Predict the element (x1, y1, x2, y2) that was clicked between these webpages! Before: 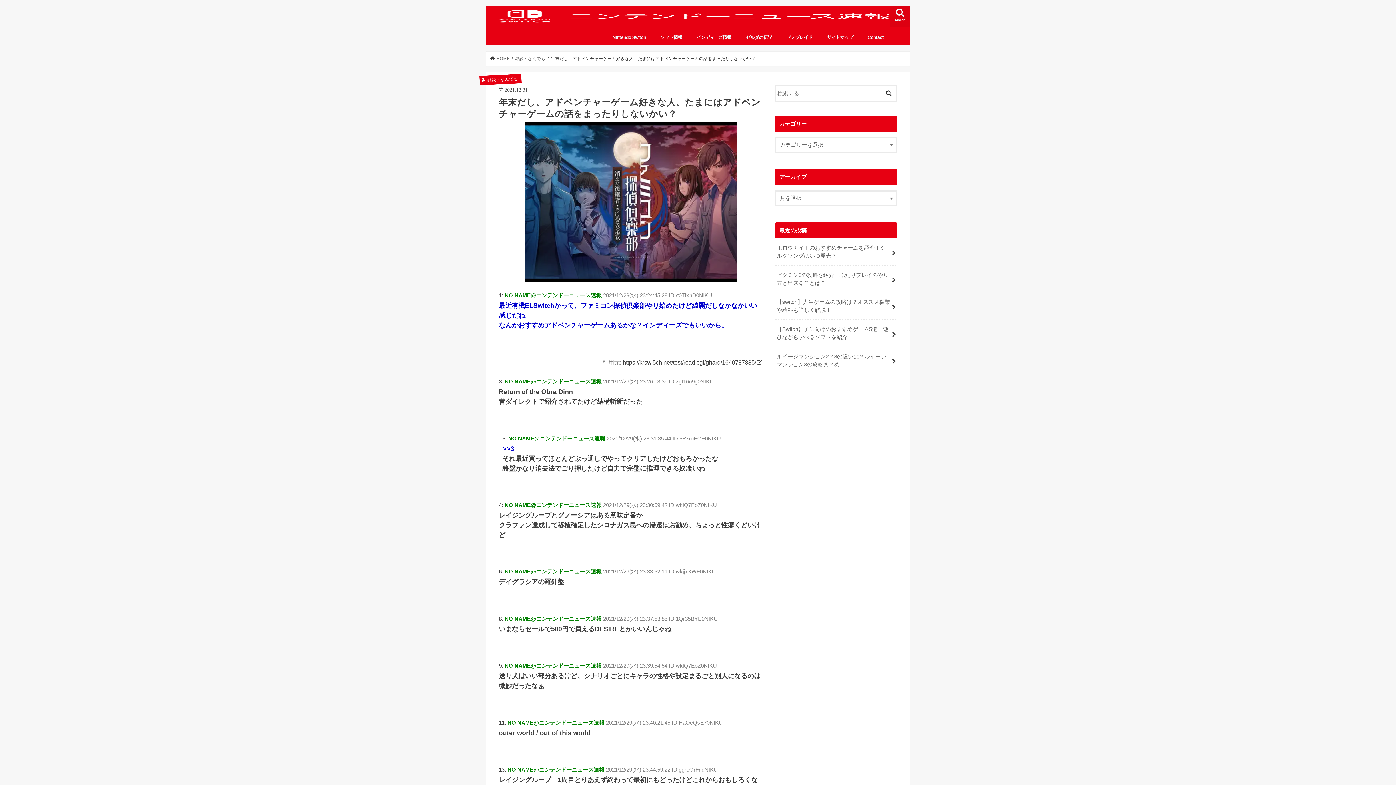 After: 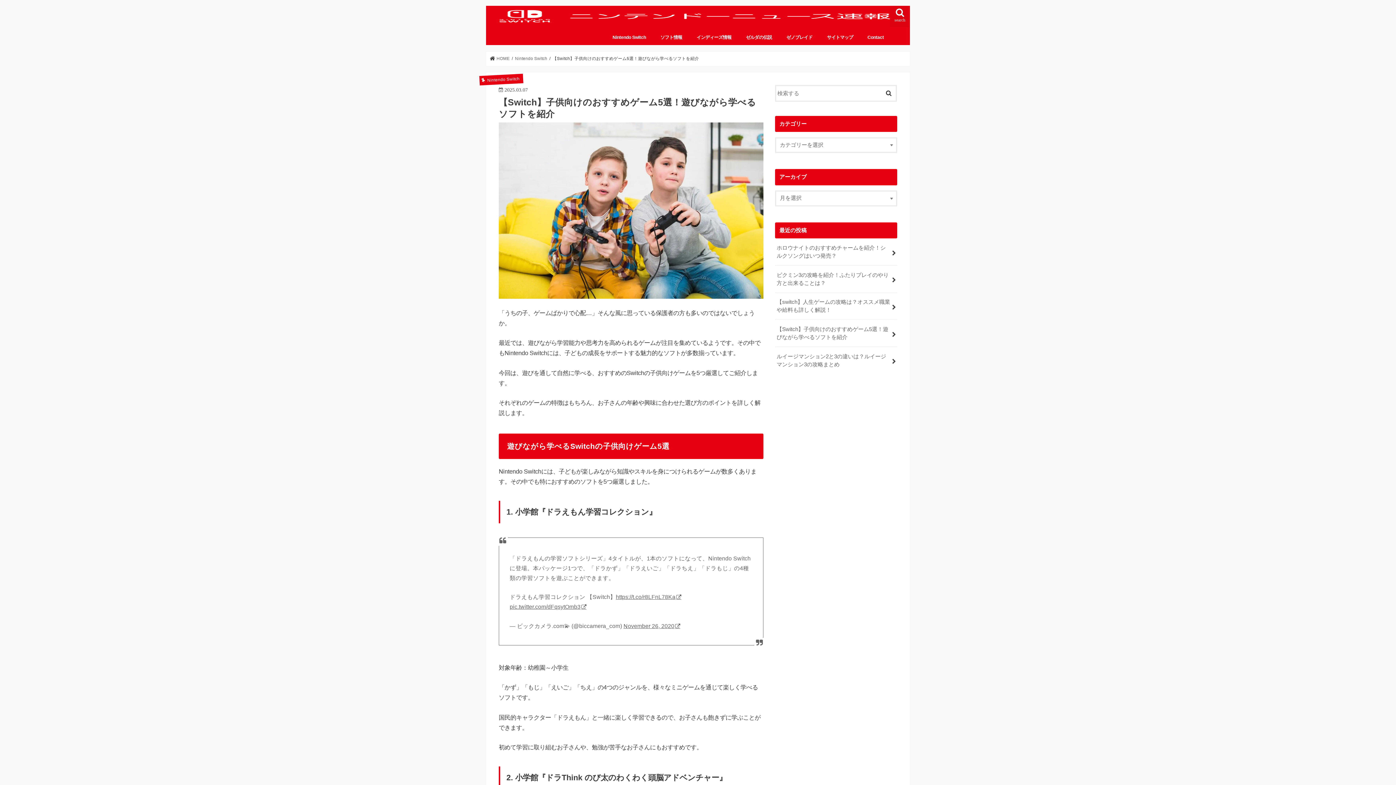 Action: label: 【Switch】子供向けのおすすめゲーム5選！遊びながら学べるソフトを紹介 bbox: (775, 320, 897, 346)